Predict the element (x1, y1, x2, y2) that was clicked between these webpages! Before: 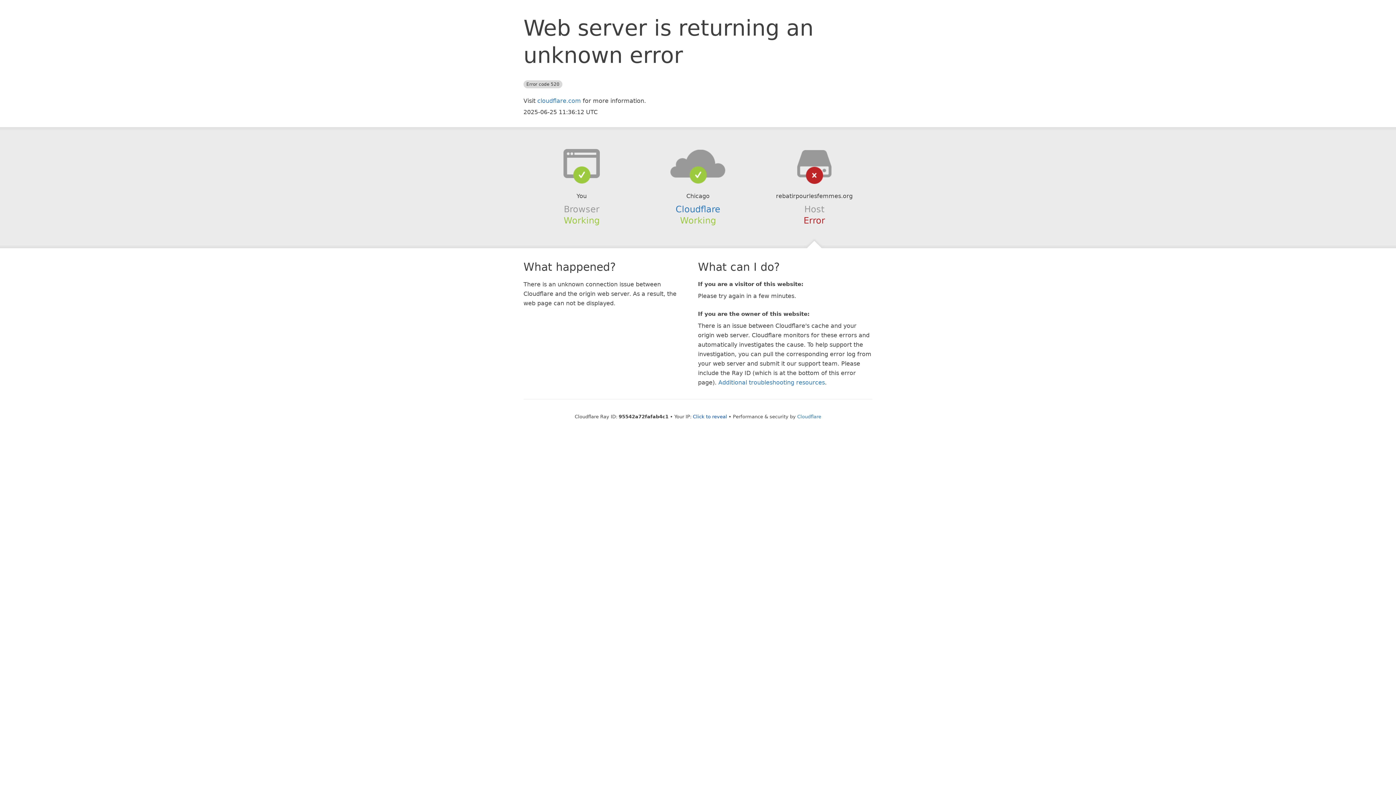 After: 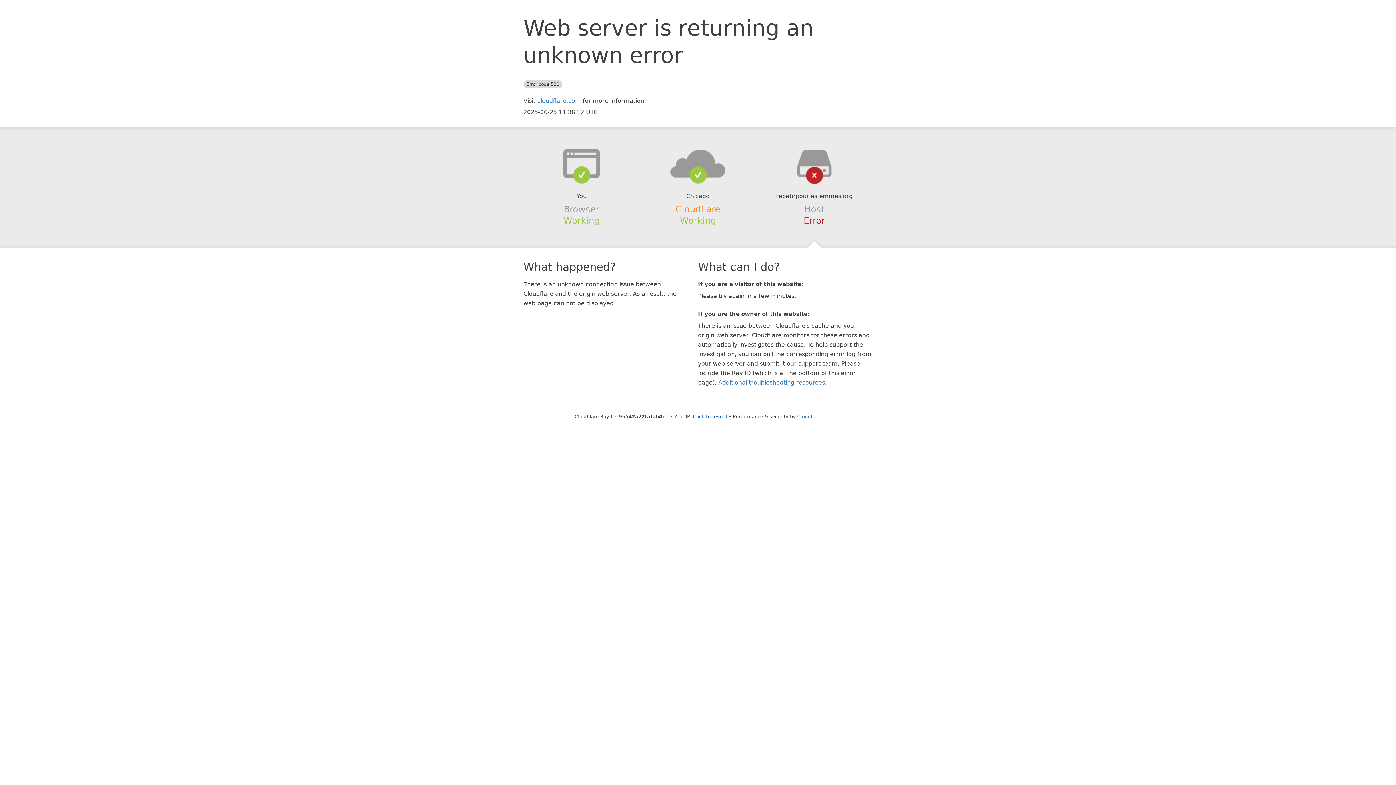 Action: bbox: (675, 204, 720, 214) label: Cloudflare